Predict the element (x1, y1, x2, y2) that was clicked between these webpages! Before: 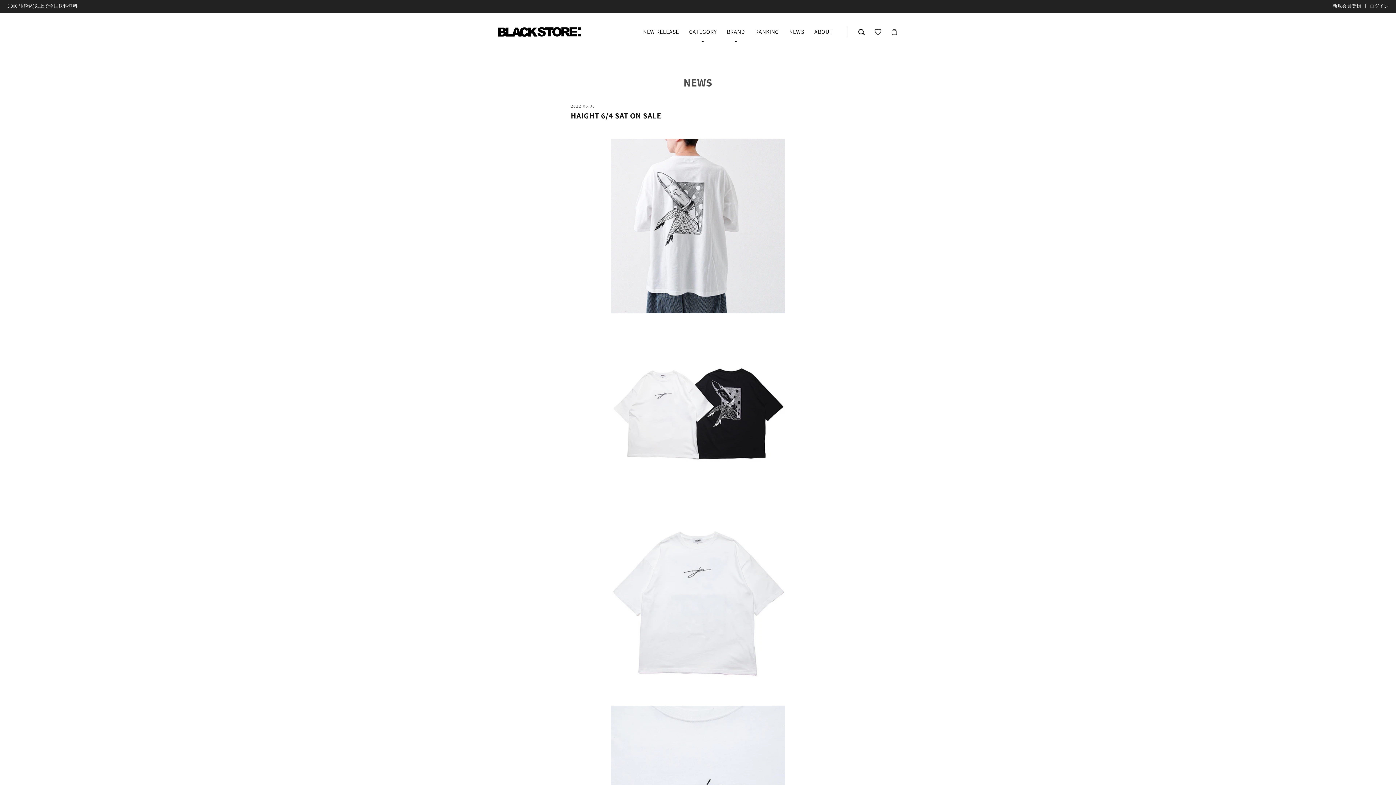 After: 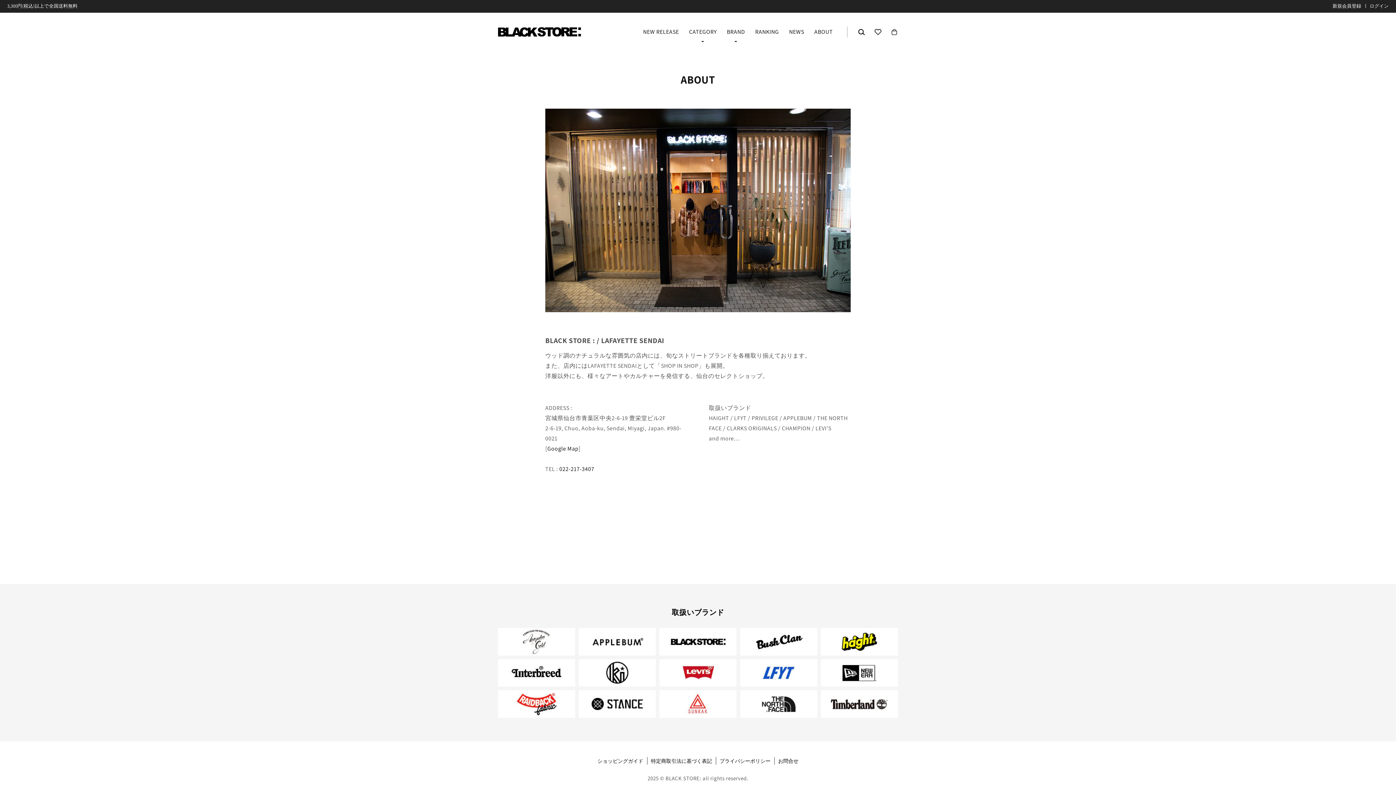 Action: label: ABOUT bbox: (809, 29, 838, 50)